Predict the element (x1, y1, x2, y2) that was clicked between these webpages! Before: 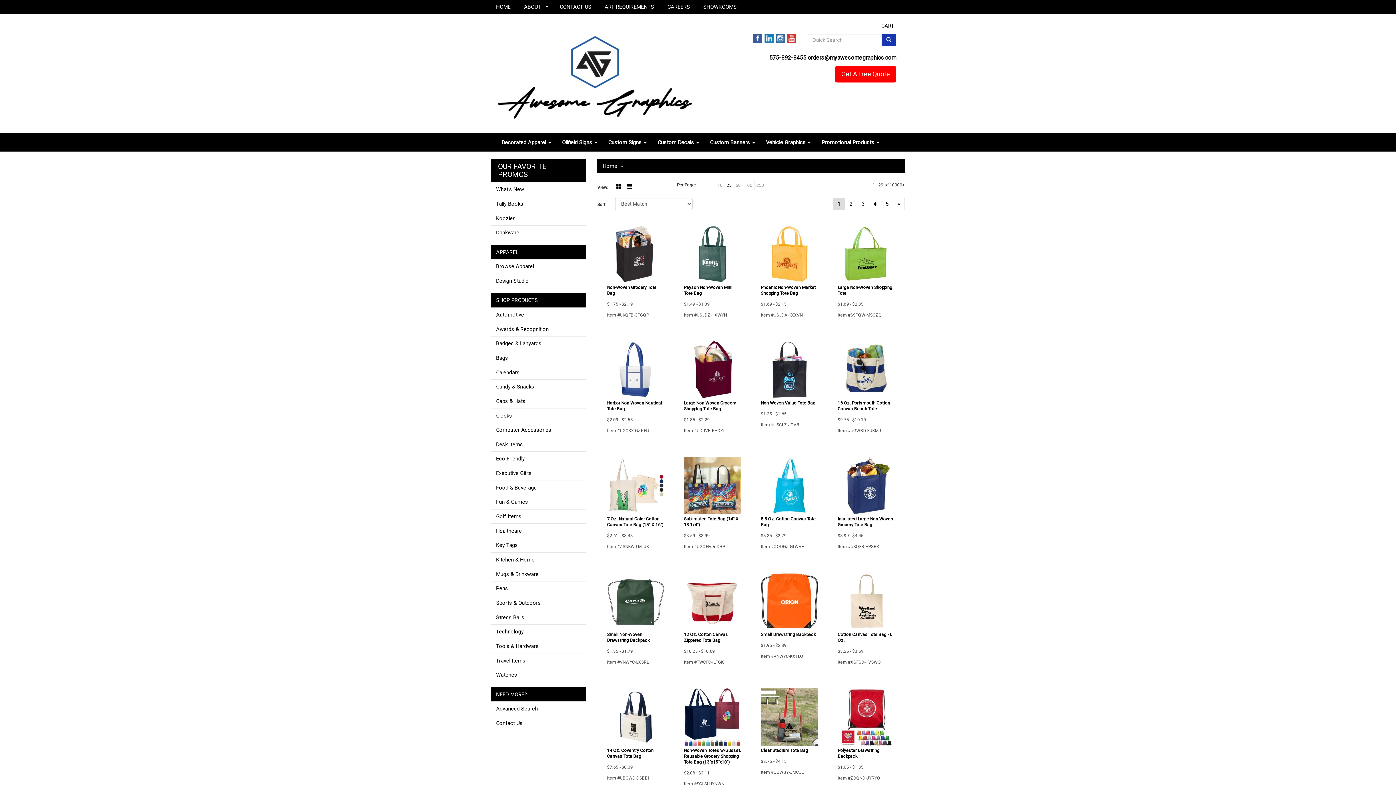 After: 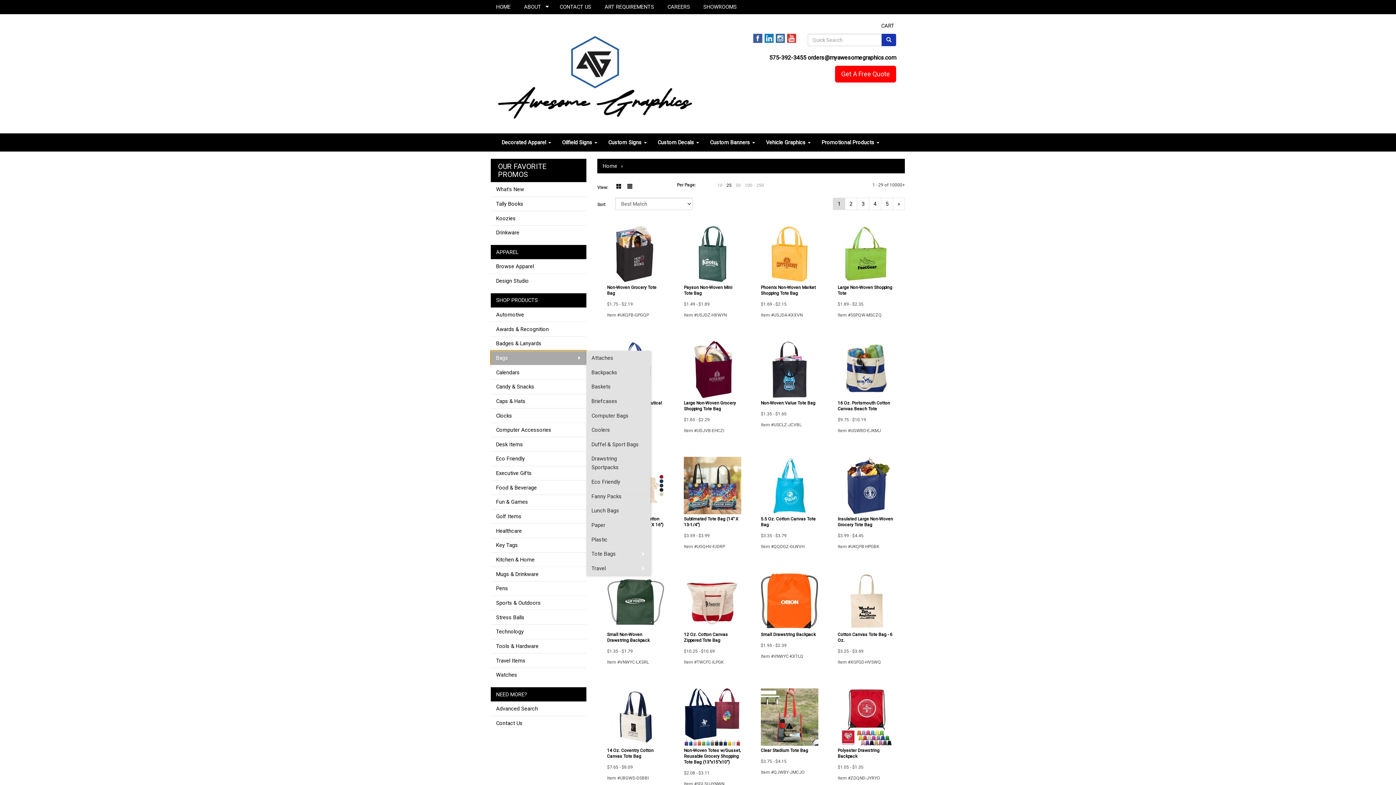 Action: bbox: (490, 350, 586, 365) label: Bags